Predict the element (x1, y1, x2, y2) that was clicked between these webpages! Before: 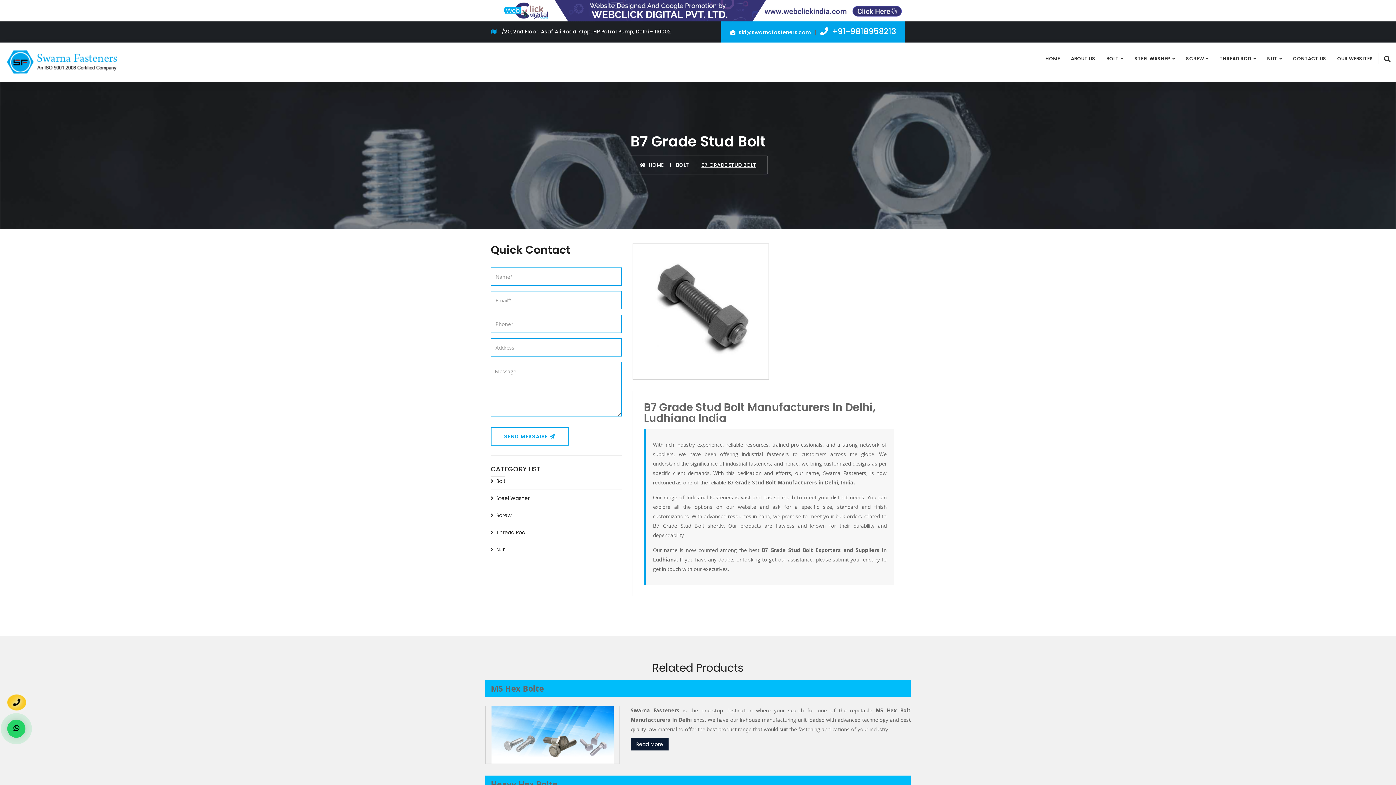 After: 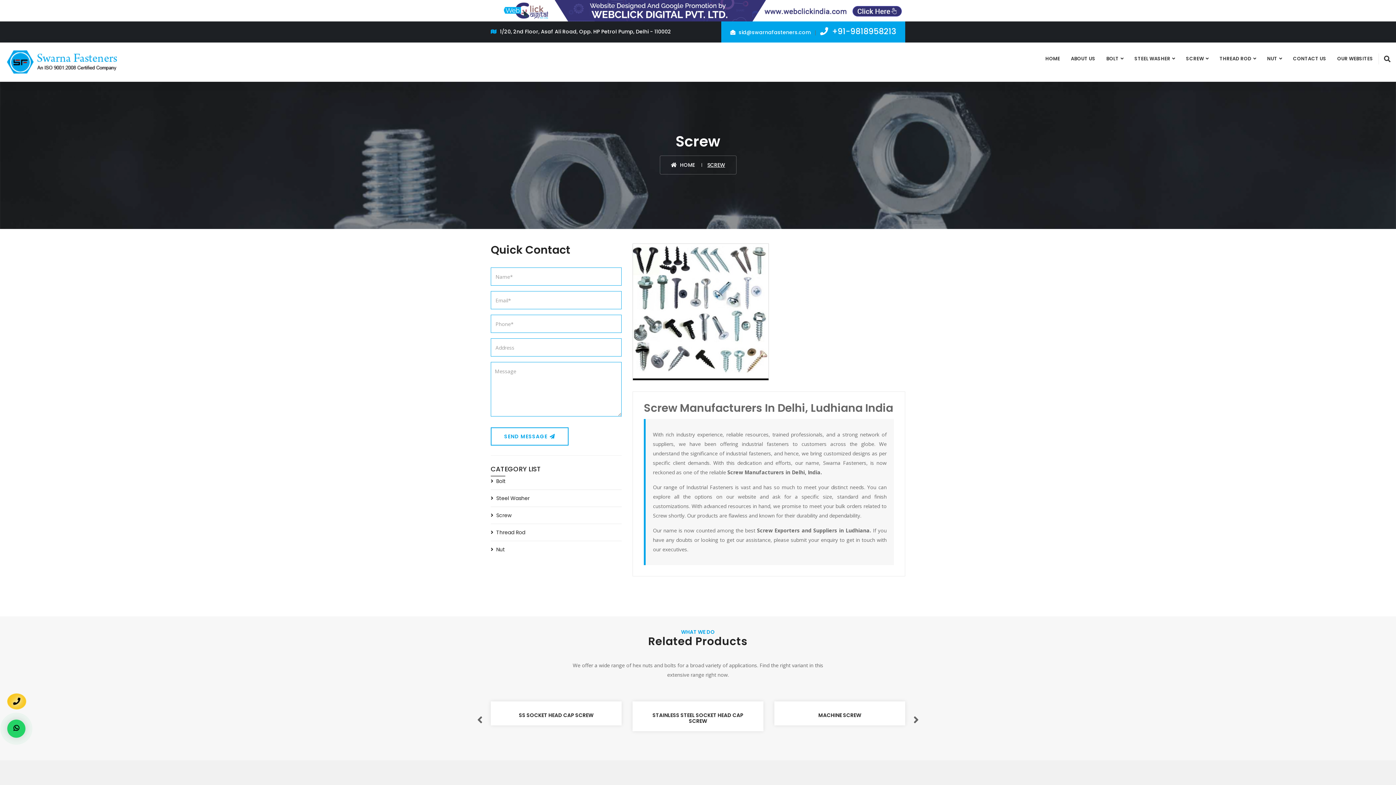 Action: bbox: (1180, 42, 1214, 75) label: SCREW